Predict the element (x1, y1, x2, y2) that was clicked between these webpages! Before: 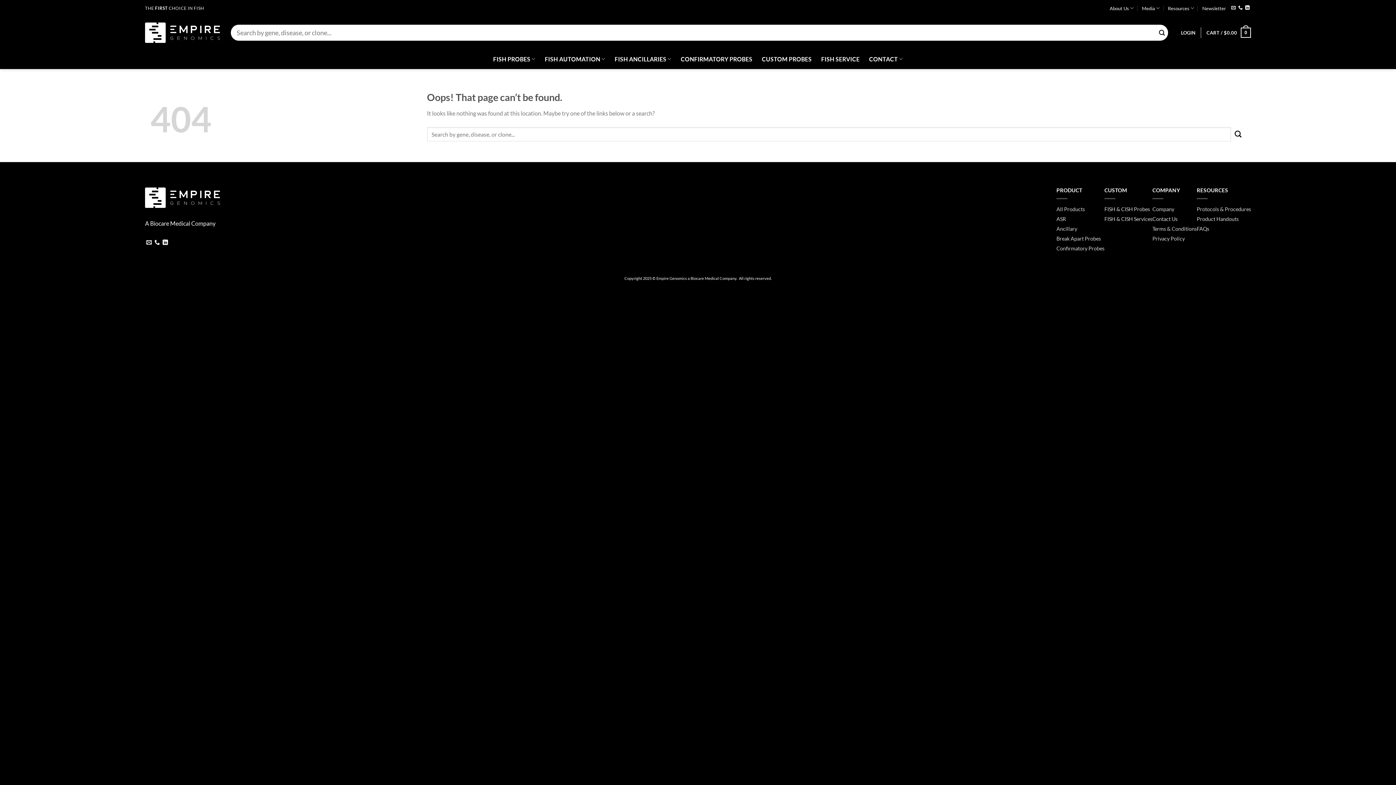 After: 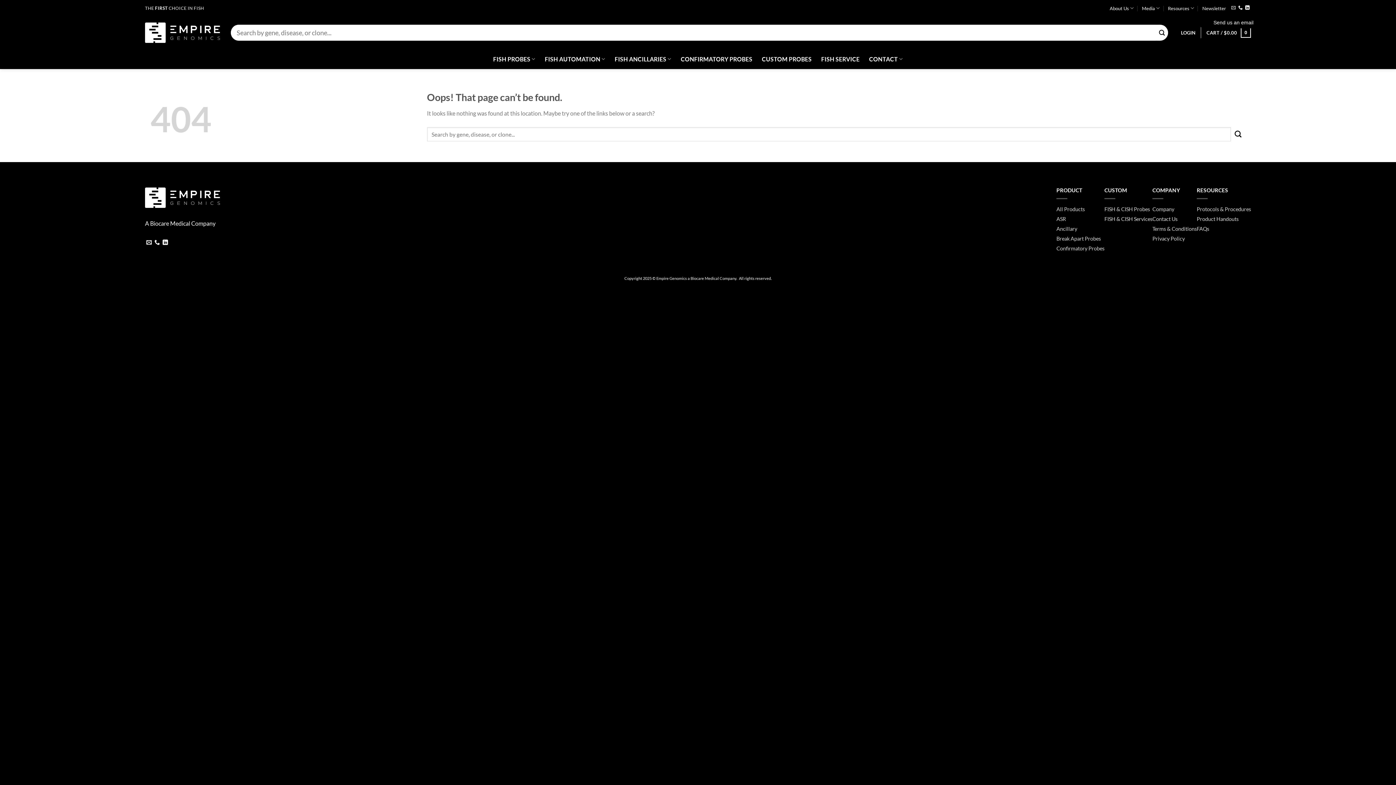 Action: label: Send us an email bbox: (1231, 4, 1236, 11)